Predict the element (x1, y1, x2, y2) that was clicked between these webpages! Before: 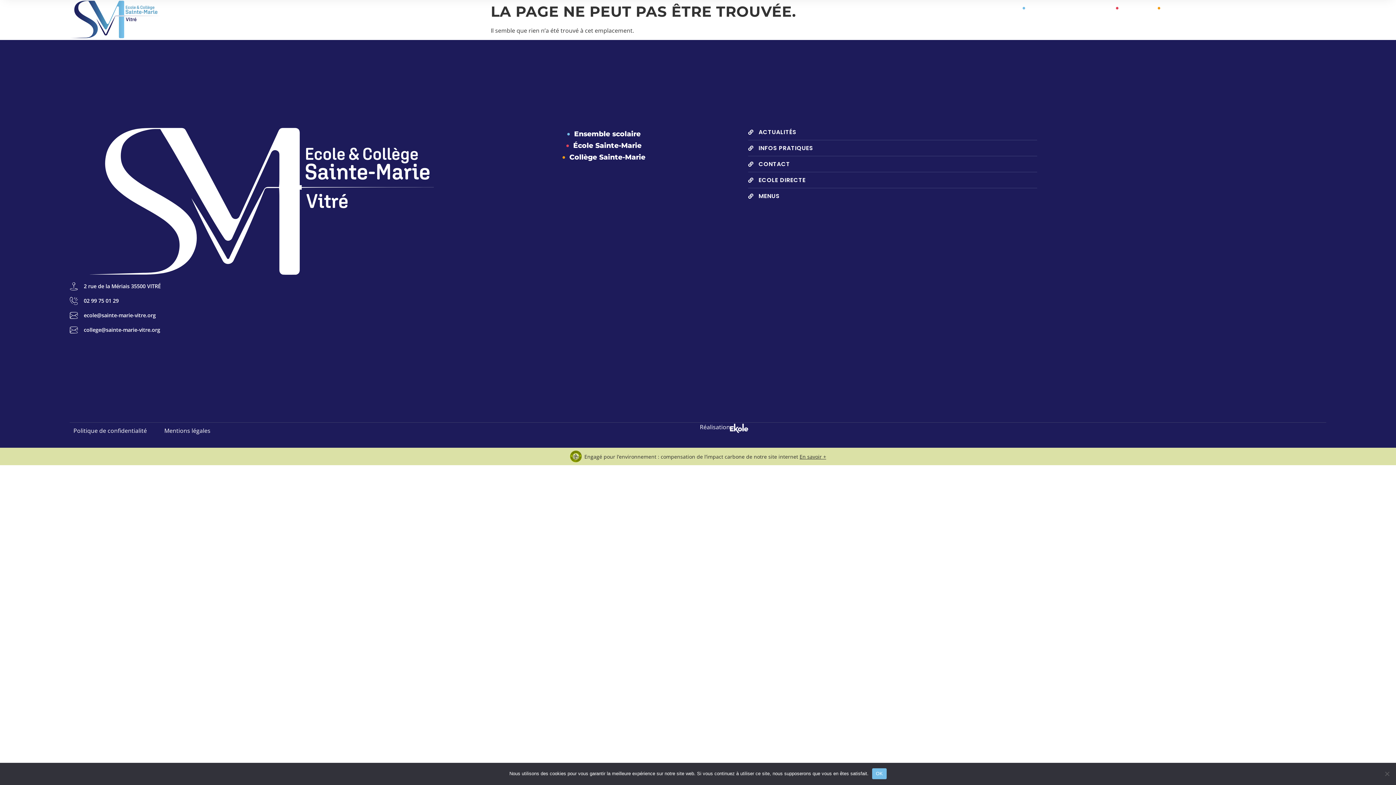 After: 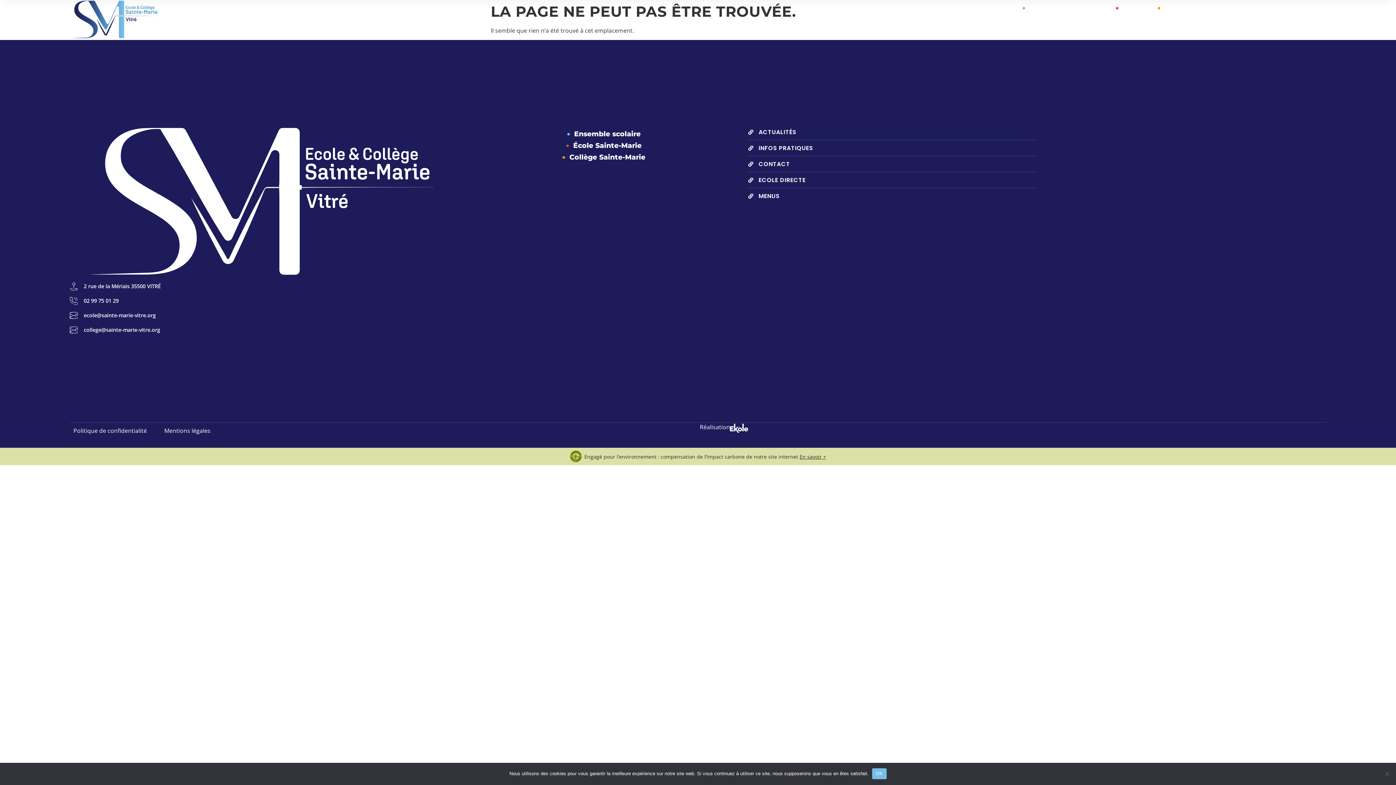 Action: label: college@sainte-marie-vitre.org bbox: (69, 325, 459, 334)